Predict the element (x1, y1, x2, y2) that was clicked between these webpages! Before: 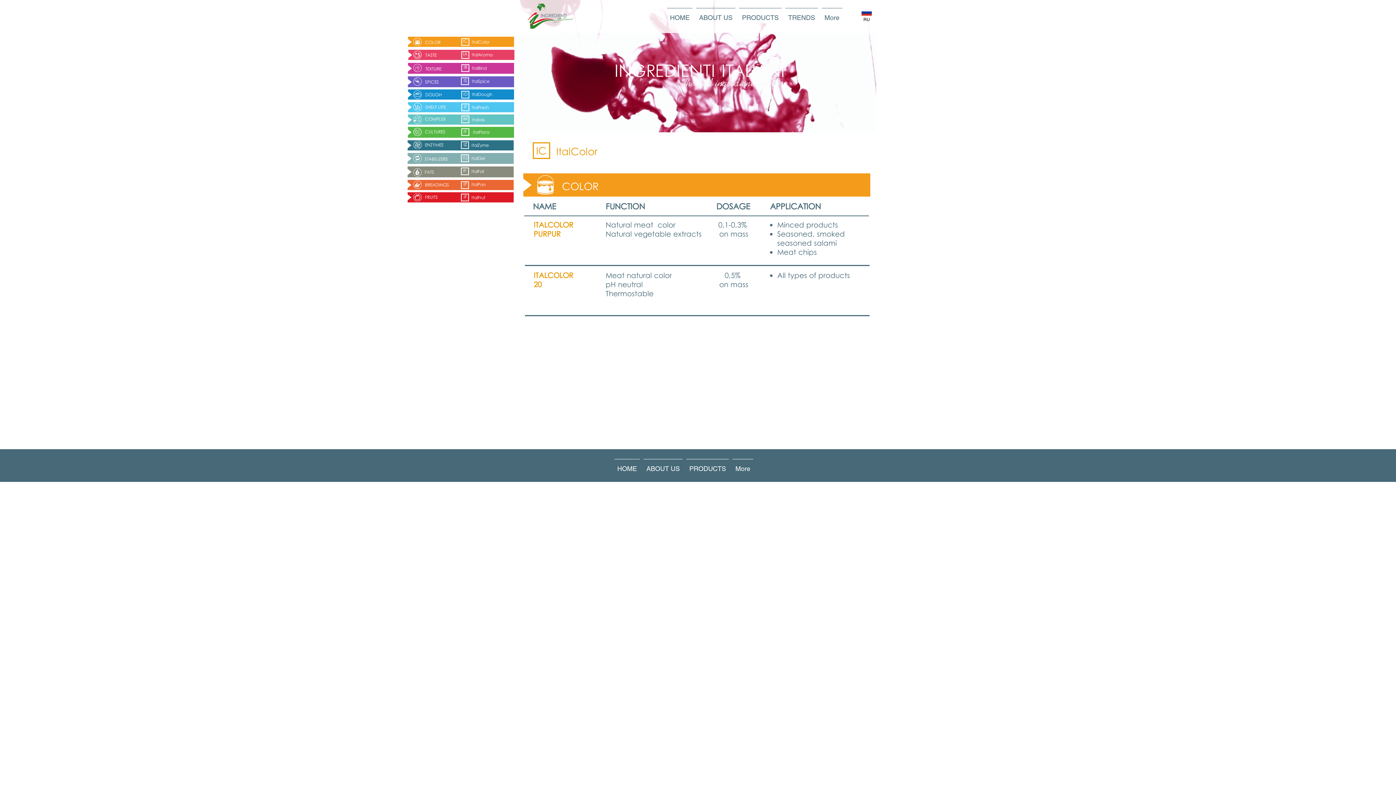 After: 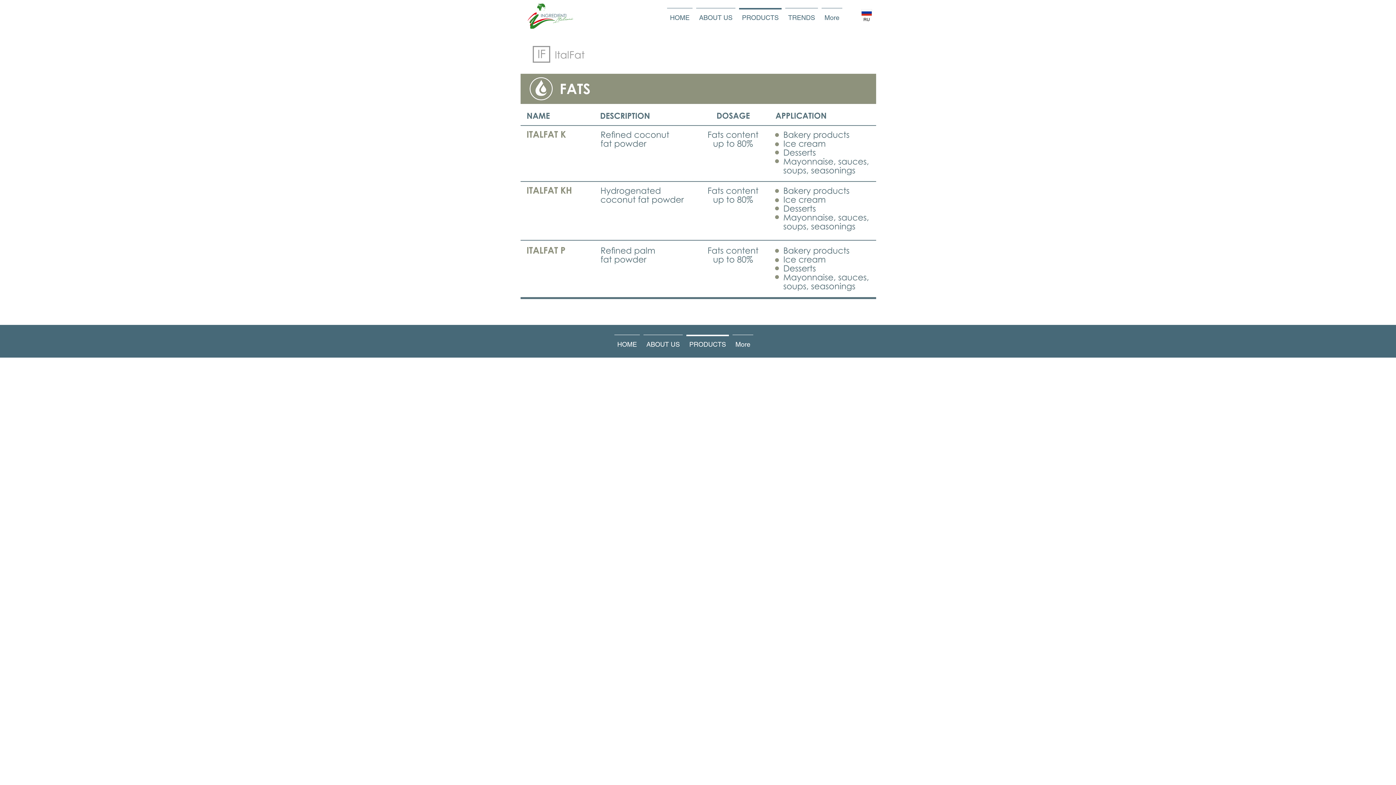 Action: bbox: (406, 165, 514, 178)